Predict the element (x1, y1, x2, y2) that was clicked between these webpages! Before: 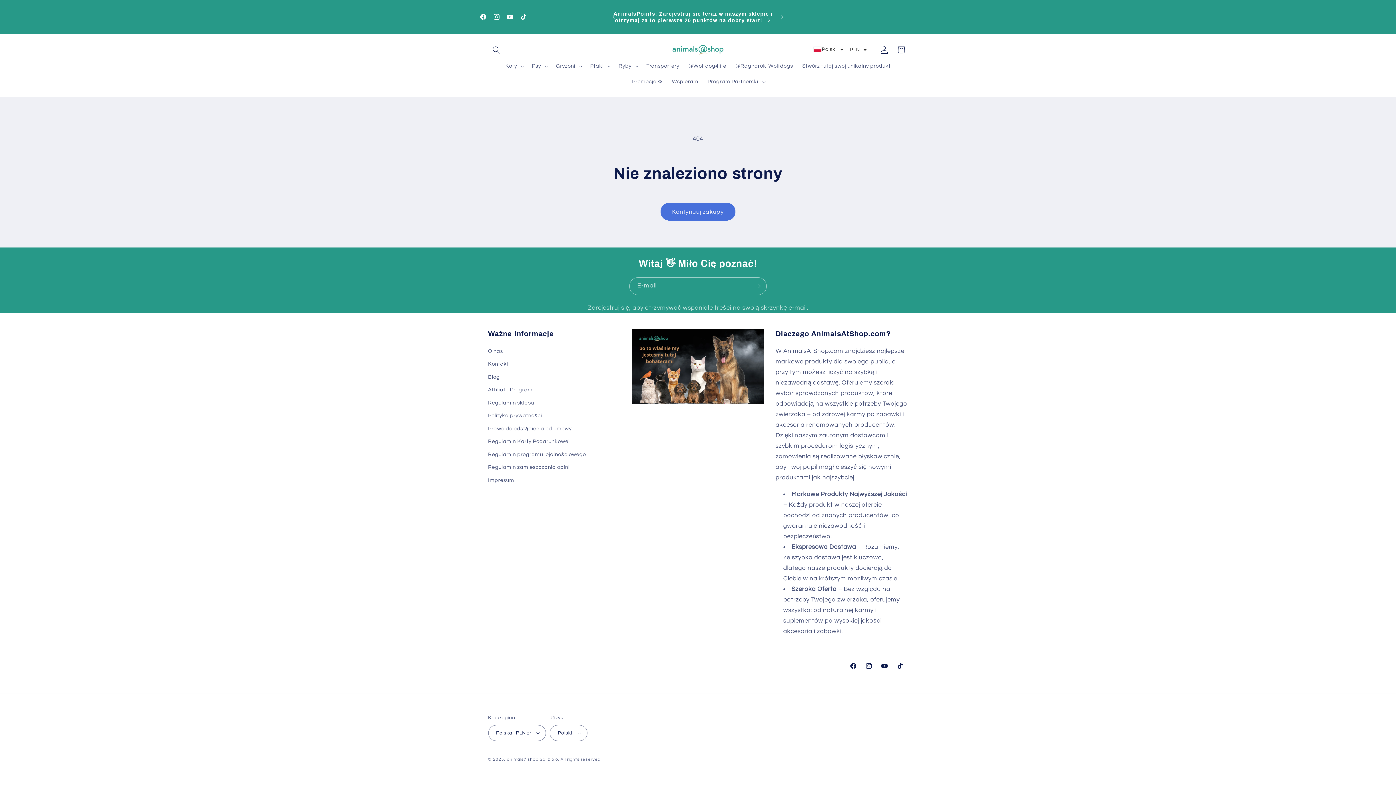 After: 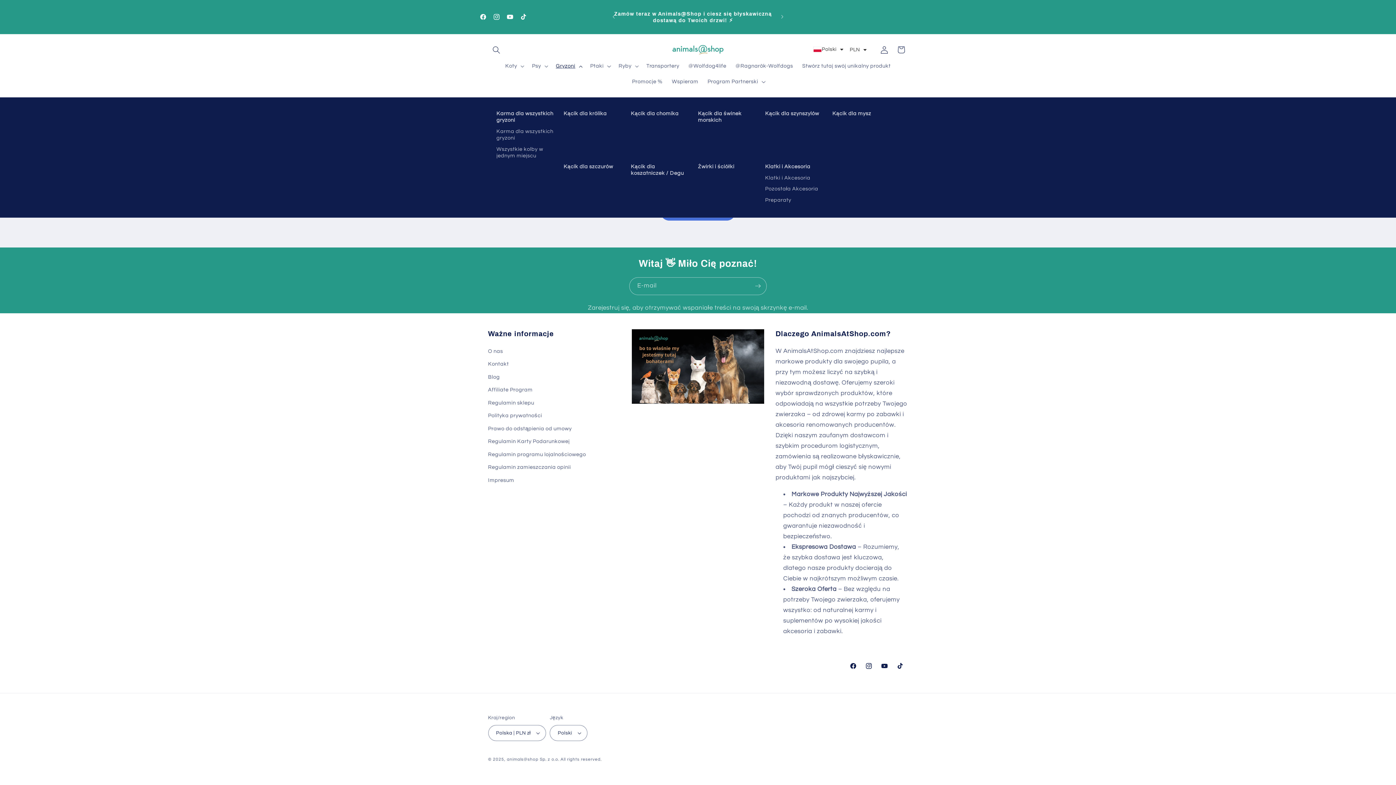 Action: label: Gryzoni bbox: (551, 58, 585, 73)